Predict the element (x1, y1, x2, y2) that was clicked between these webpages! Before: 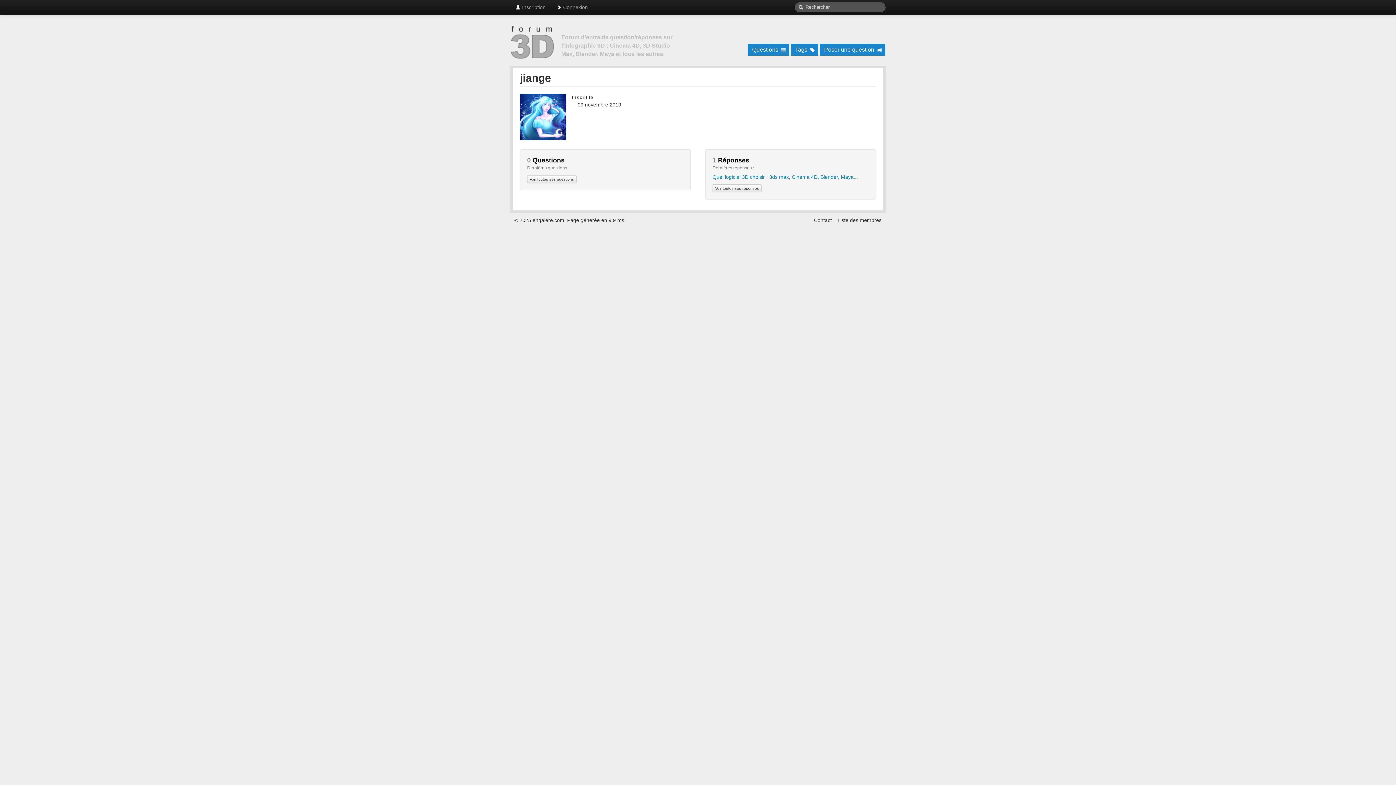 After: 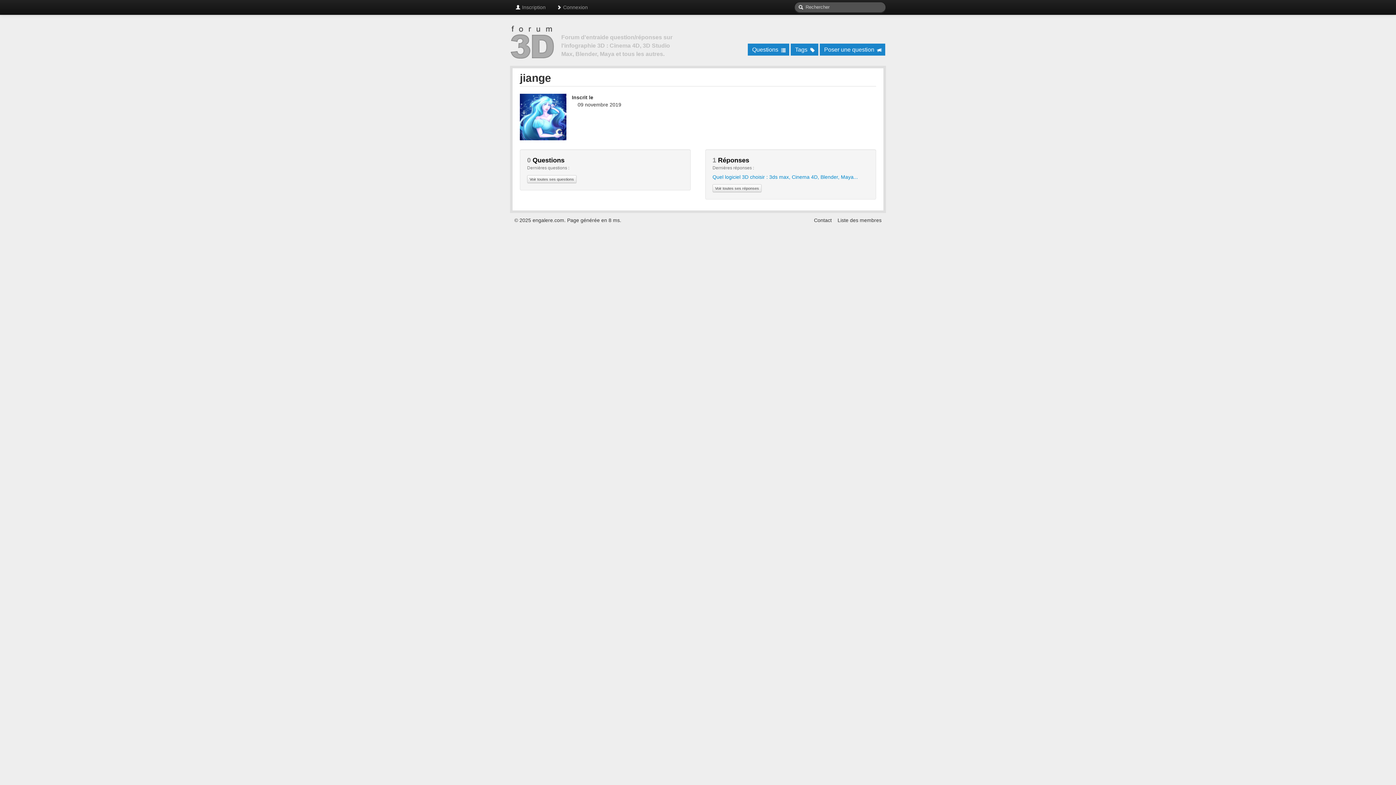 Action: label: 1 Réponses bbox: (712, 156, 749, 164)